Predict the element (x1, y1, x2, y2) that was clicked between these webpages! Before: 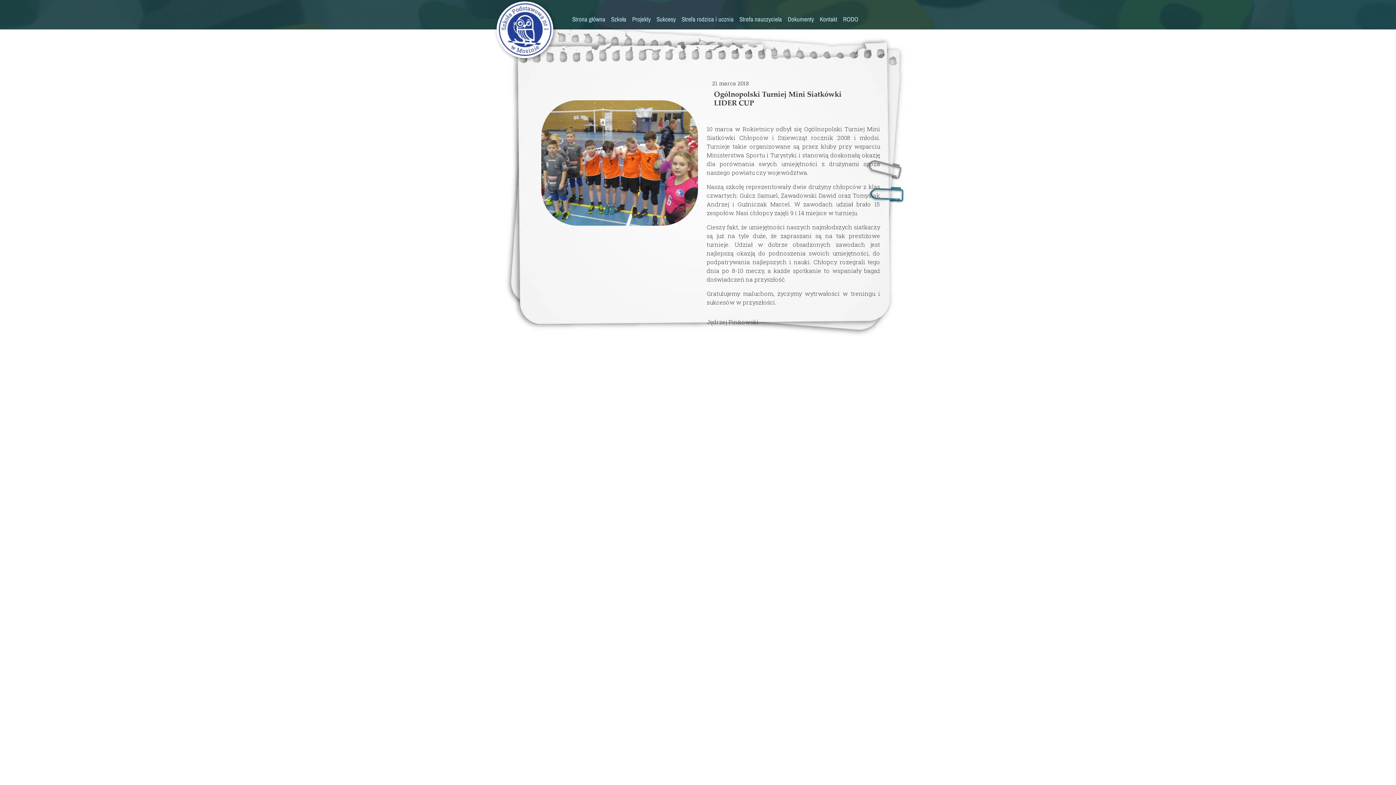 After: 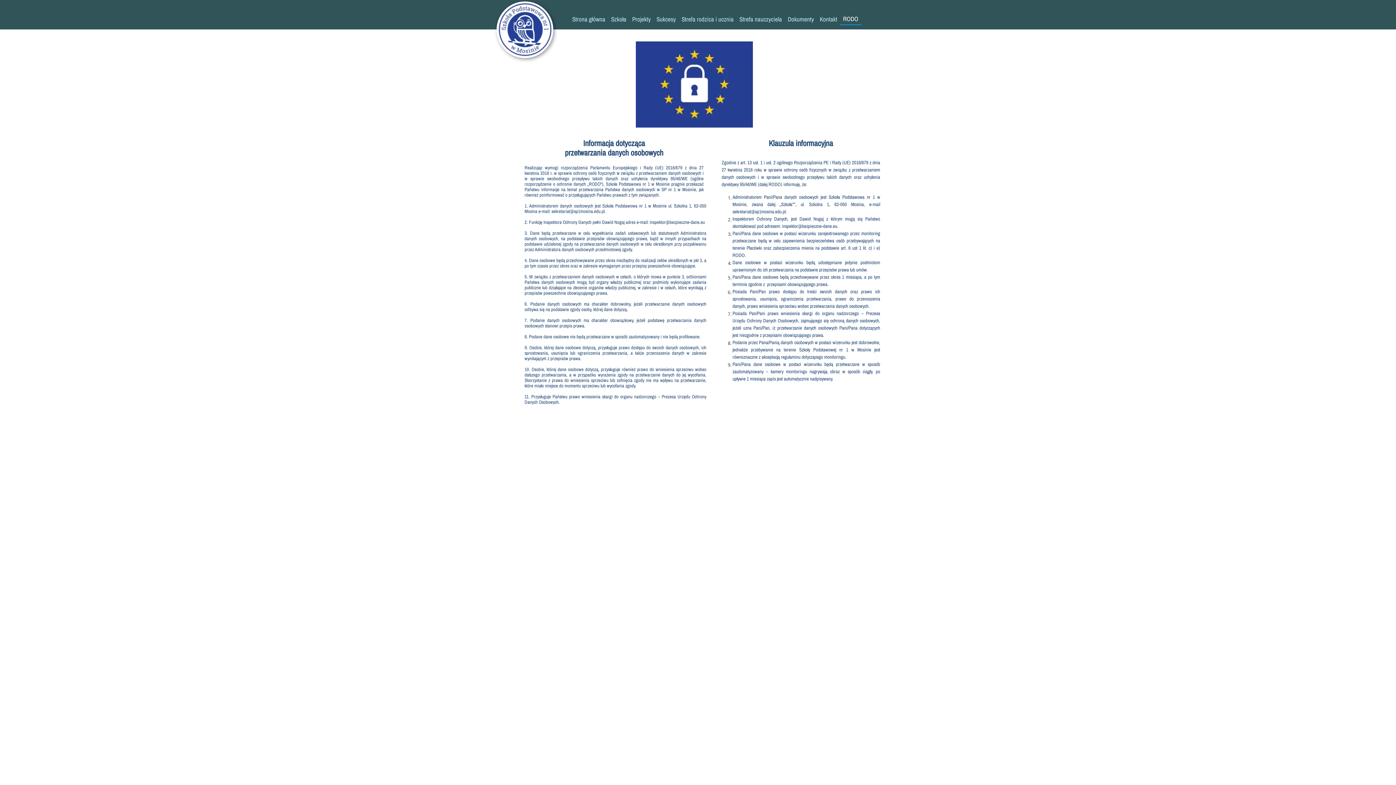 Action: bbox: (840, 11, 861, 24) label: RODO